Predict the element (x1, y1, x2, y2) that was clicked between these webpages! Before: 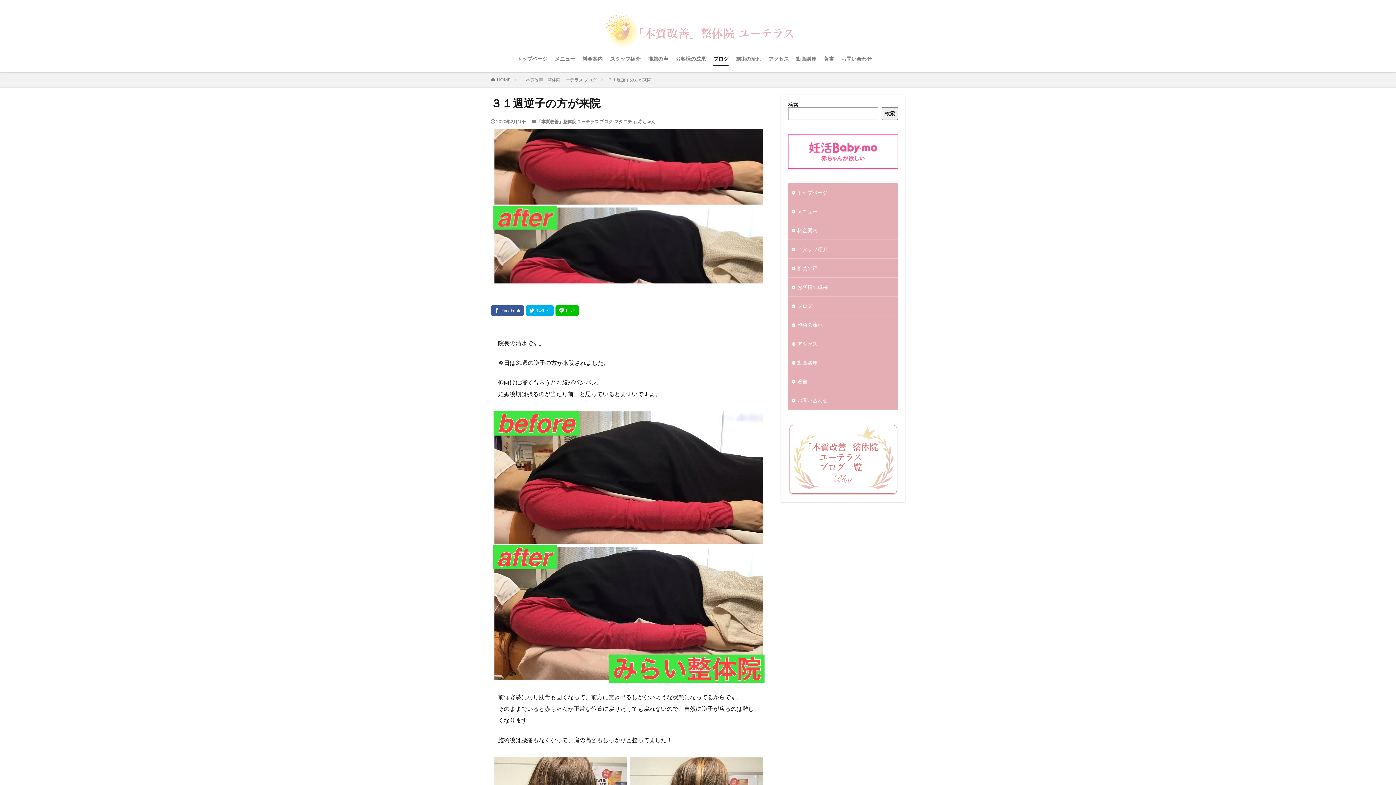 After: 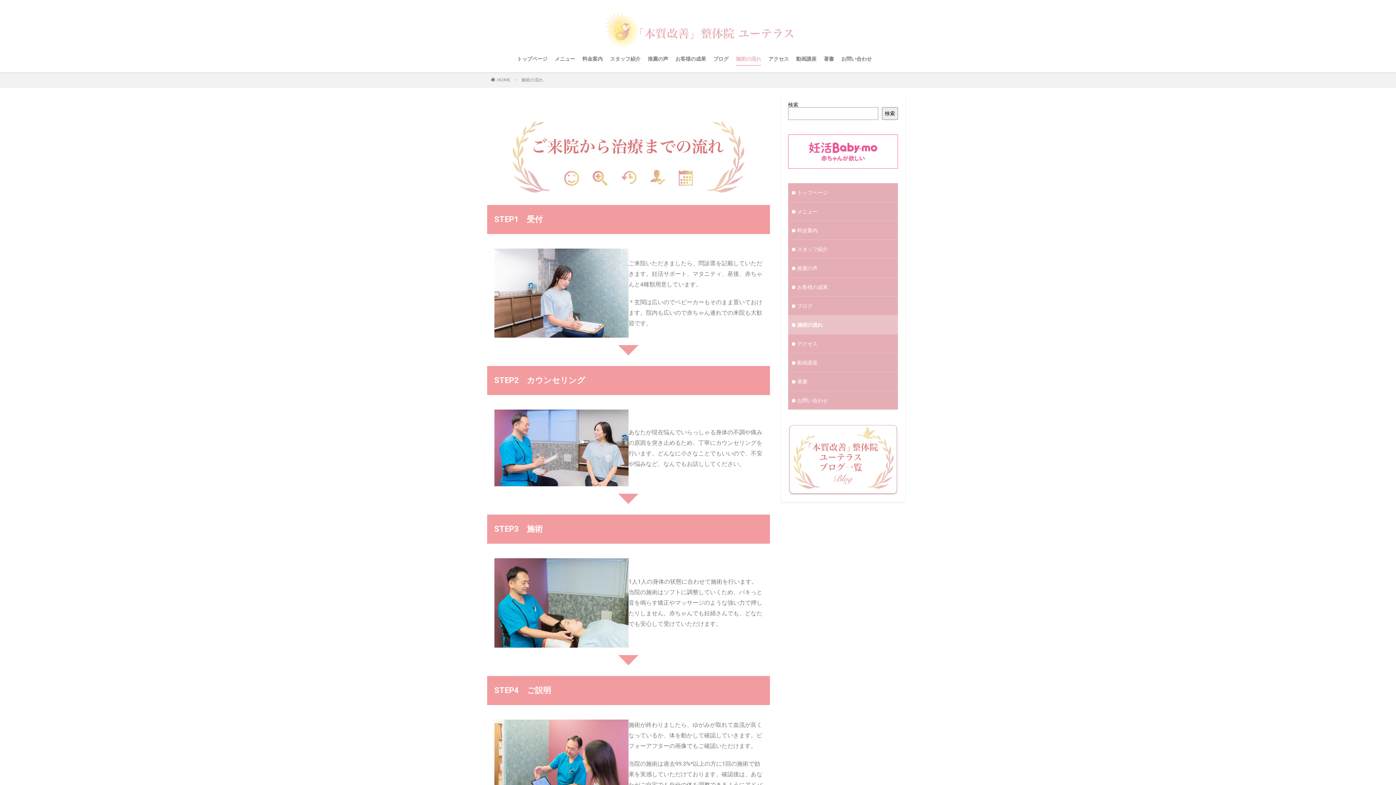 Action: bbox: (788, 315, 898, 334) label: 施術の流れ